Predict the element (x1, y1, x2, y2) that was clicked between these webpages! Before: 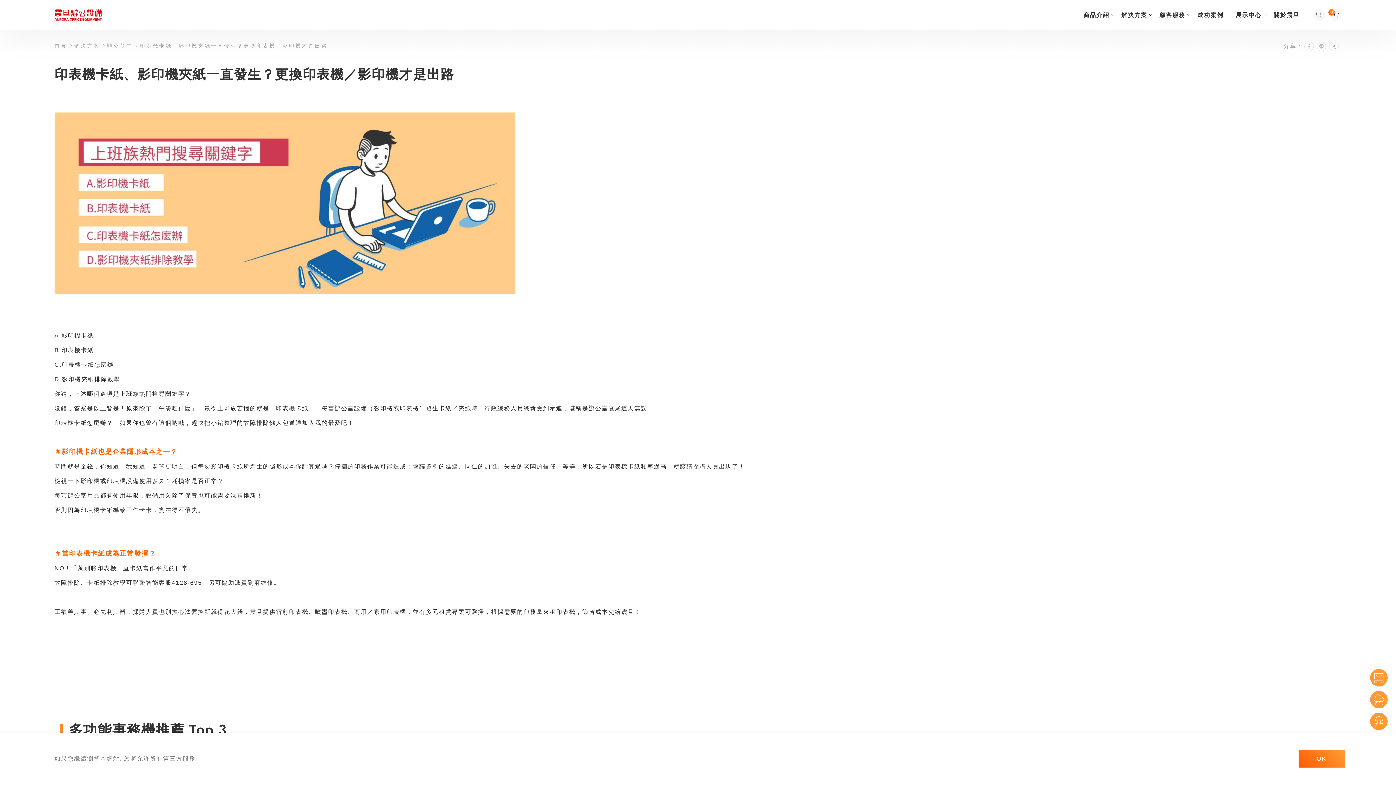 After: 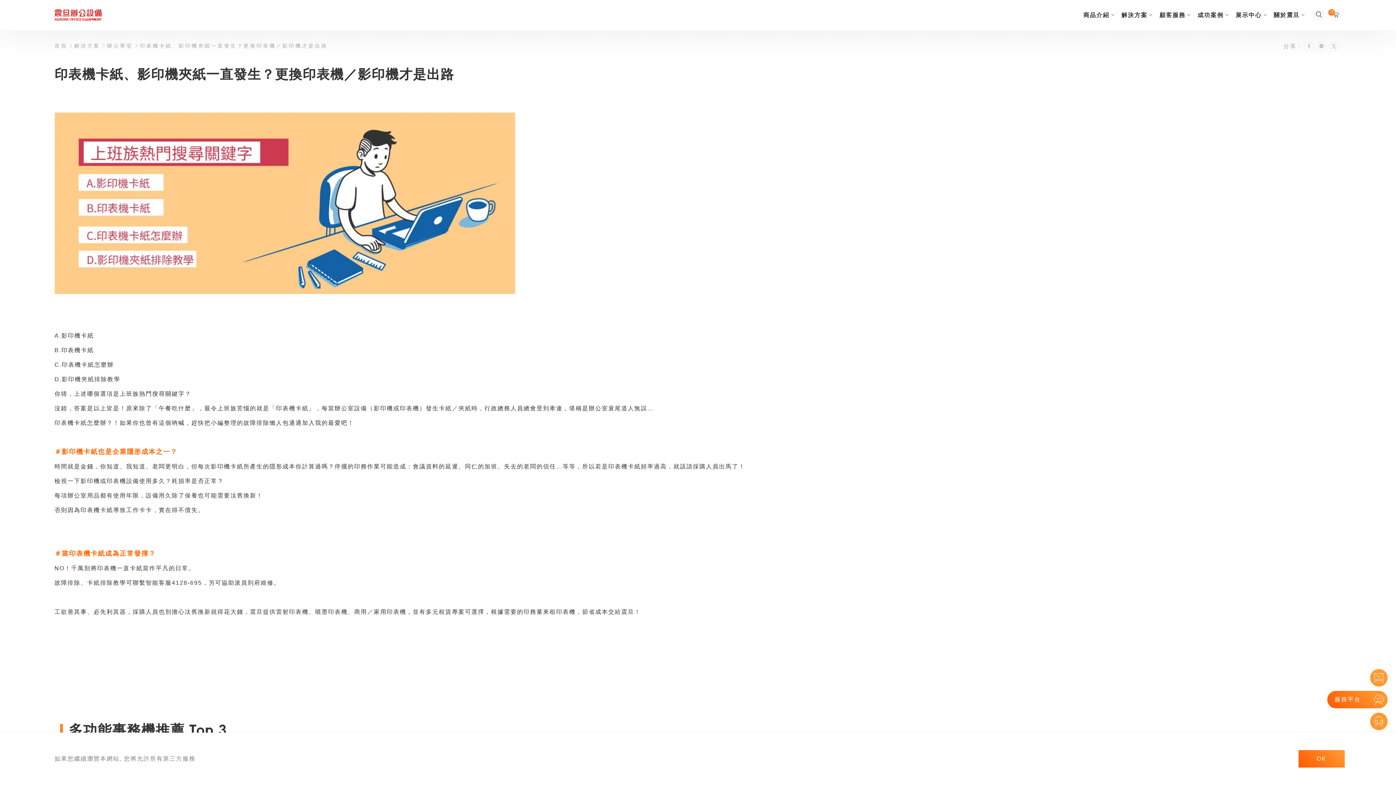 Action: label: 服務平台 bbox: (1374, 691, 1384, 708)